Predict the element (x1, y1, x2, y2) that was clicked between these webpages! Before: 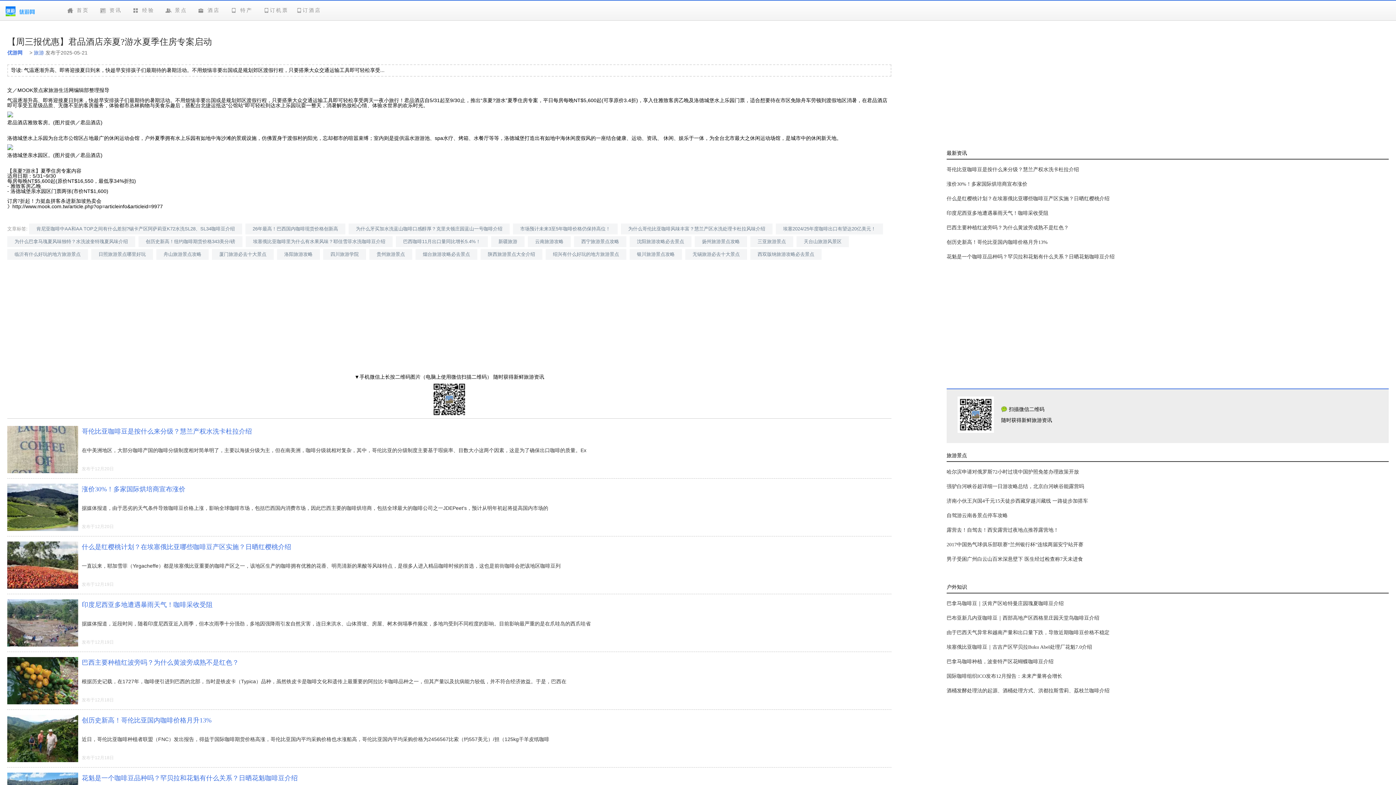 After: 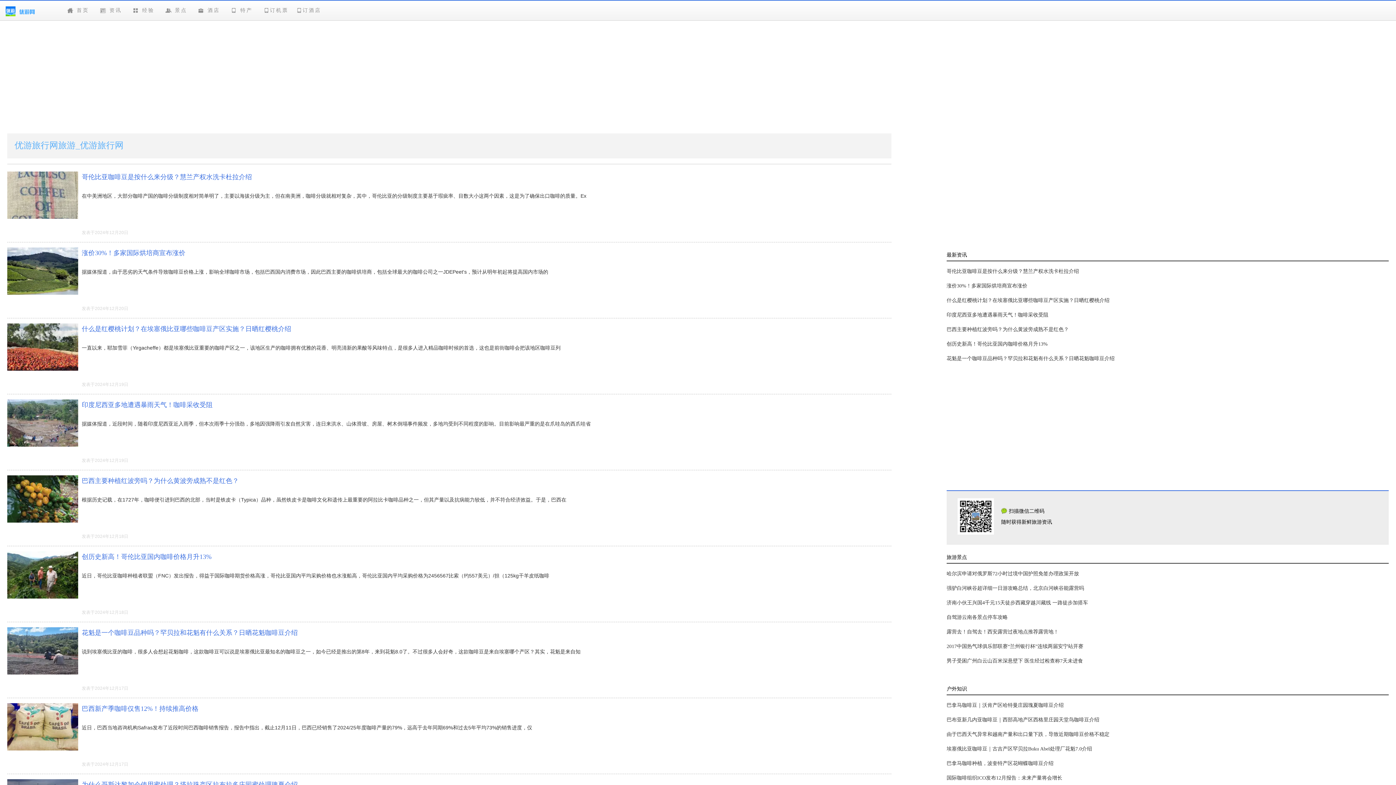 Action: label: 资讯 bbox: (94, 0, 132, 19)